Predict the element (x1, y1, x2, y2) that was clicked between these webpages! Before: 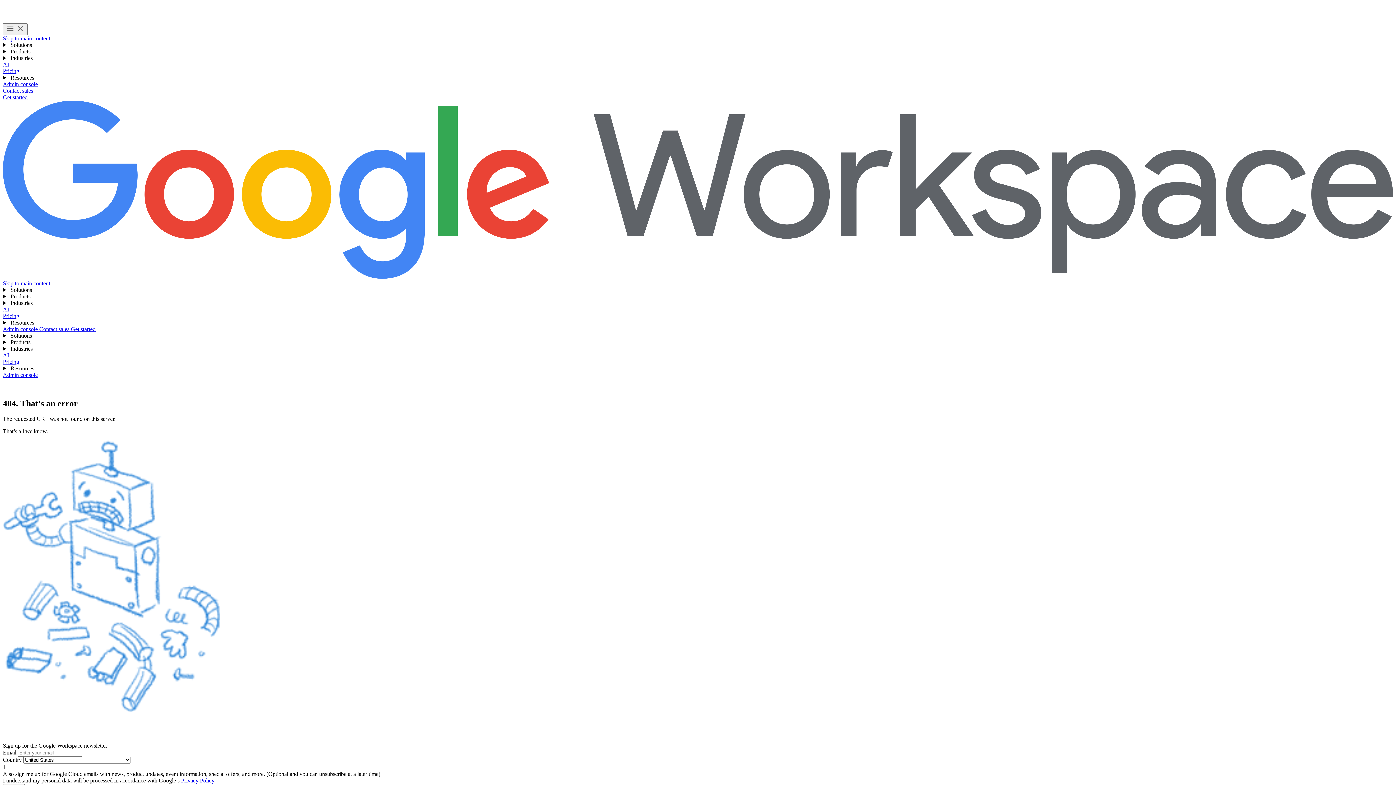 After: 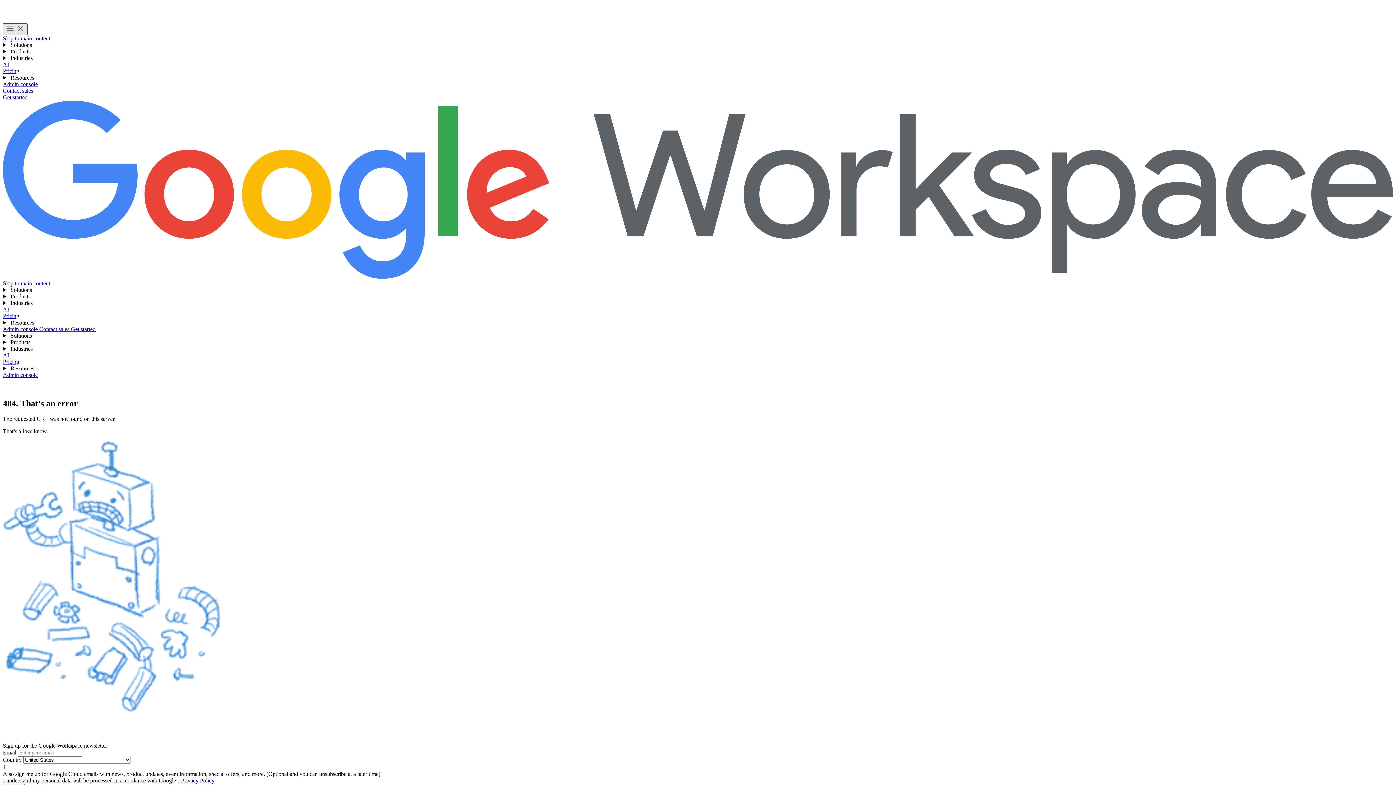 Action: label: Toggle menu bbox: (2, 23, 27, 35)